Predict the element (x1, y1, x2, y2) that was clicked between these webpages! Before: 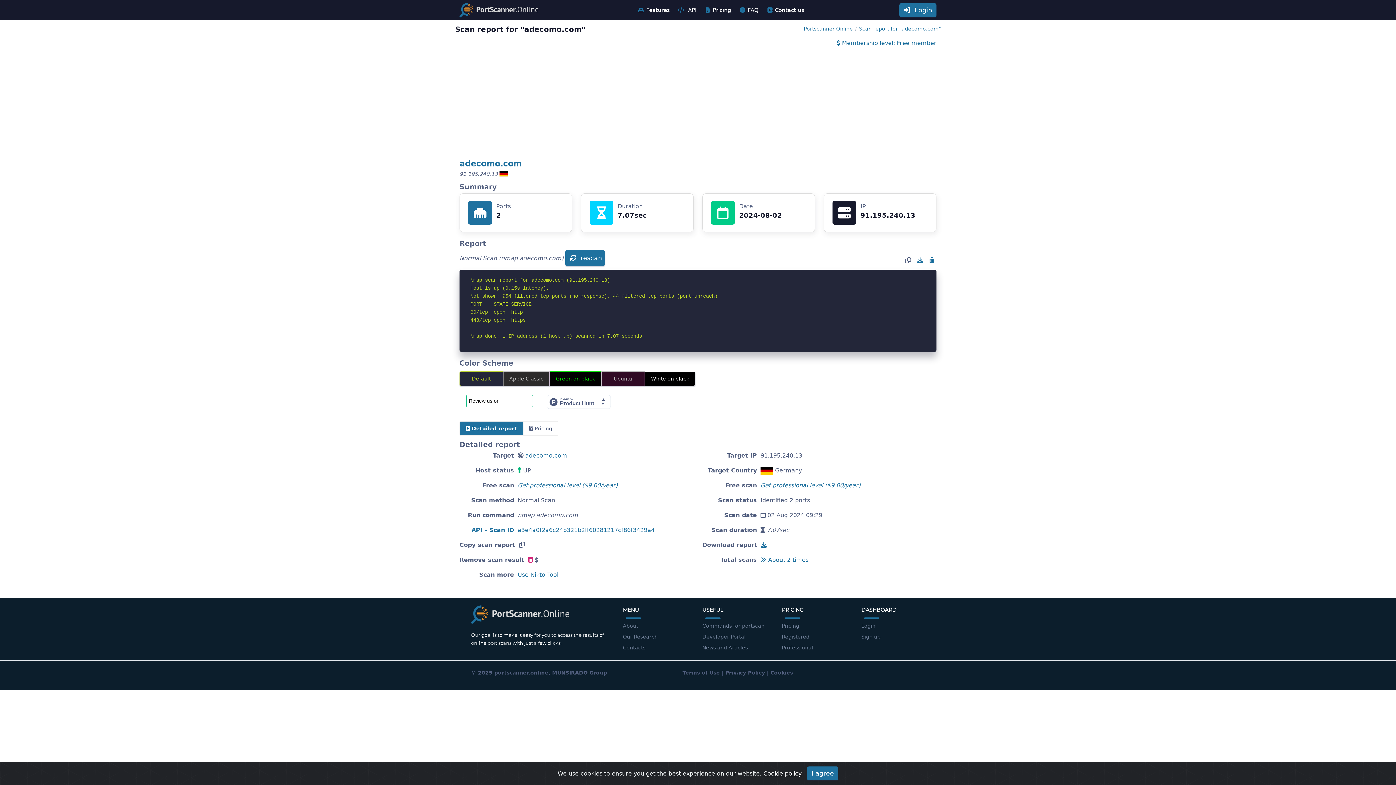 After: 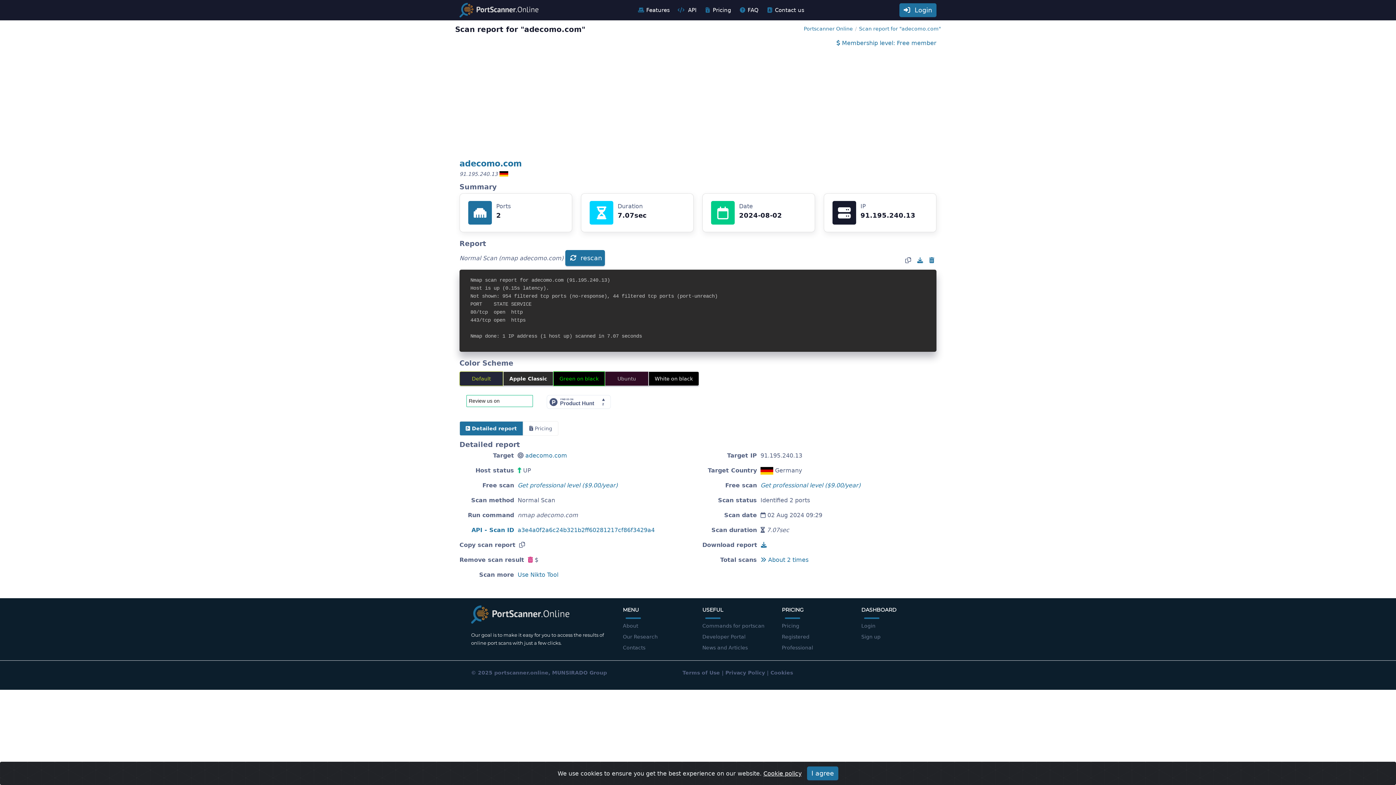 Action: label: Apple Classic bbox: (503, 371, 549, 386)